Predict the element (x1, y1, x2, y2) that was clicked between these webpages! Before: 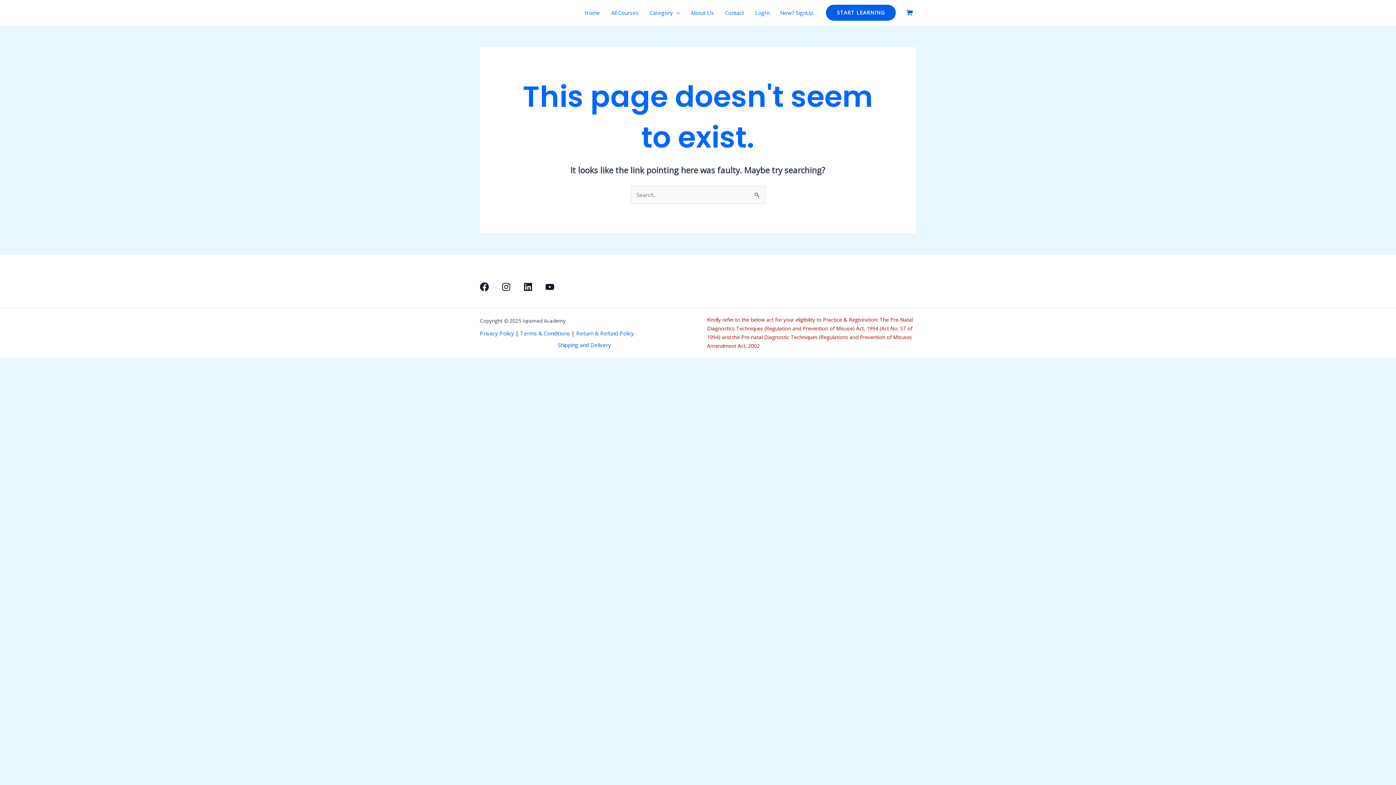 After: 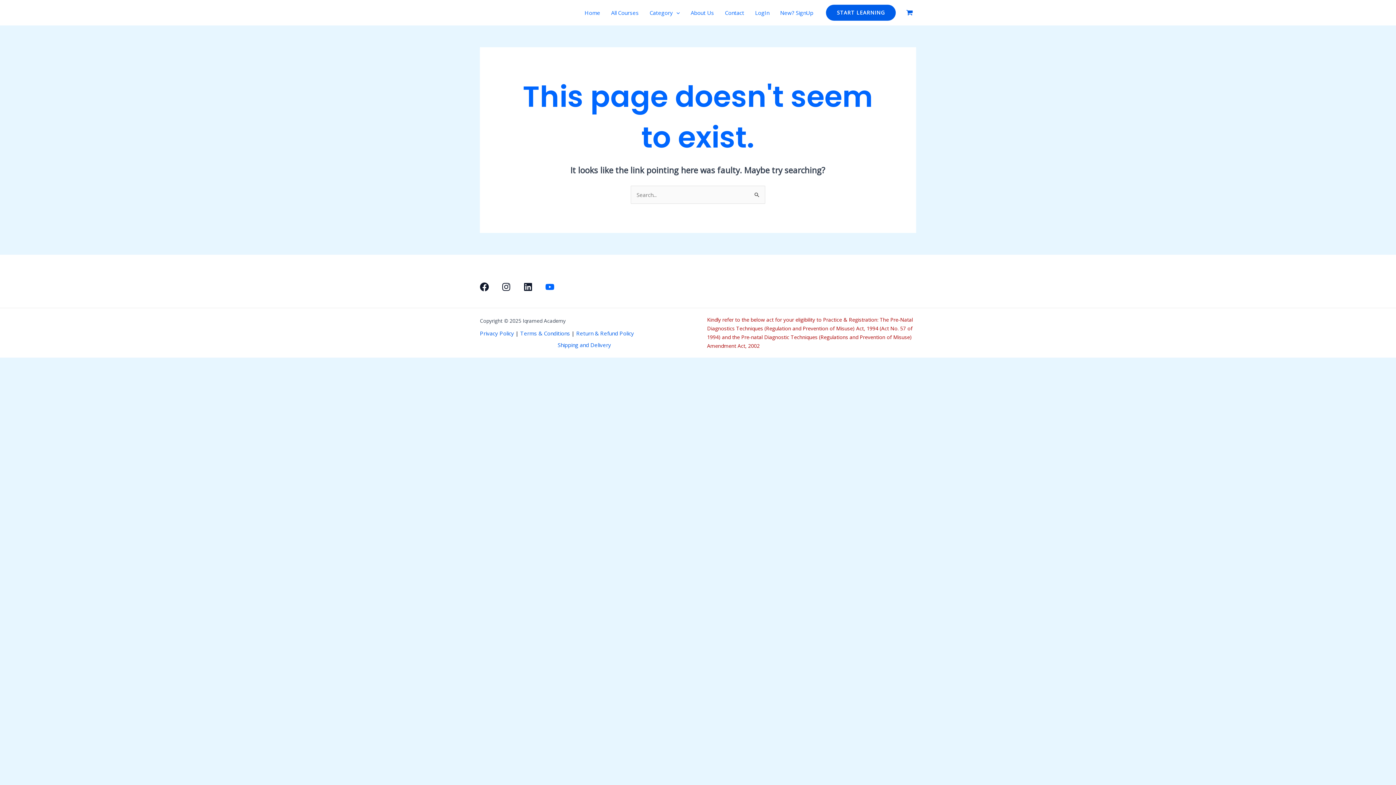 Action: bbox: (545, 282, 554, 291) label: YouTube